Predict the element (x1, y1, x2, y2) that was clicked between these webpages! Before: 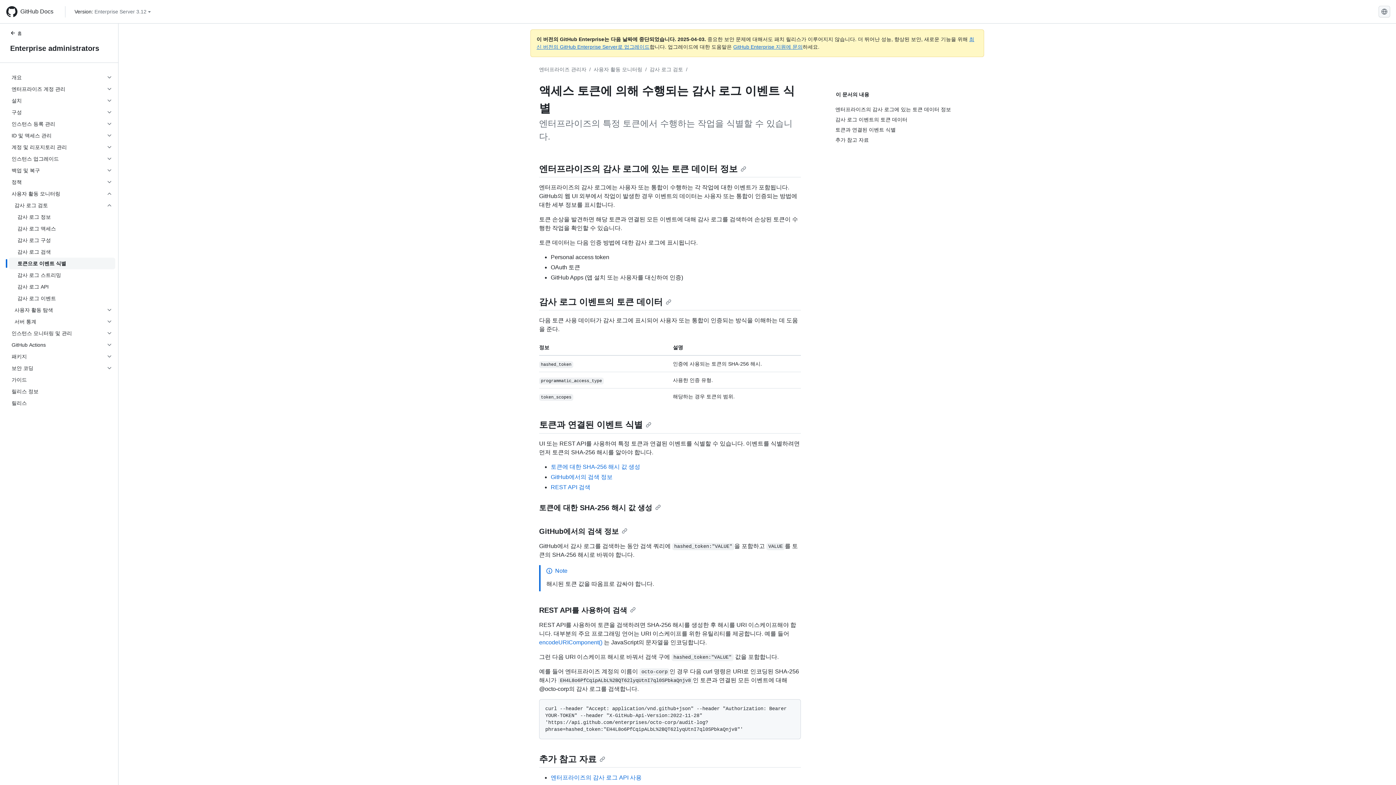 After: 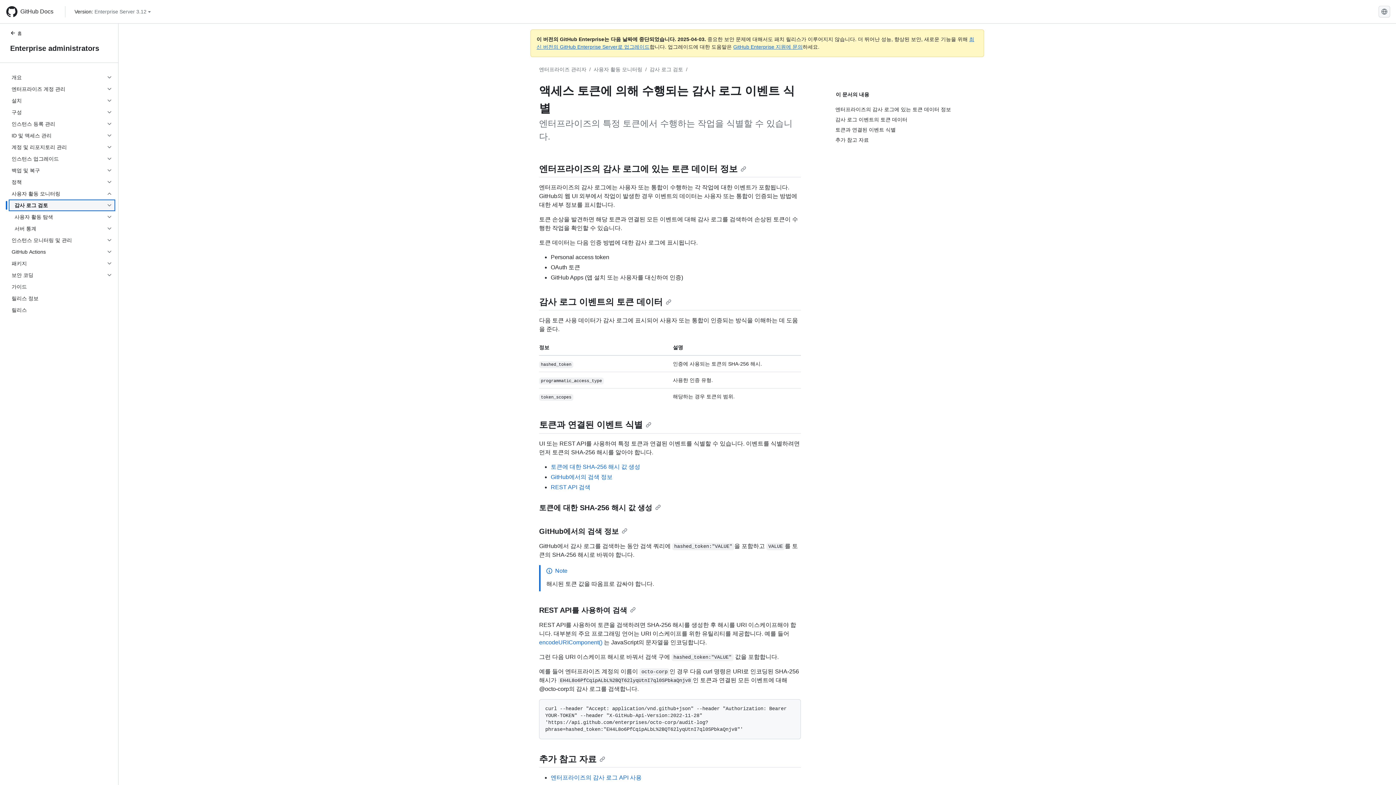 Action: bbox: (8, 199, 115, 211) label: 감사 로그 검토